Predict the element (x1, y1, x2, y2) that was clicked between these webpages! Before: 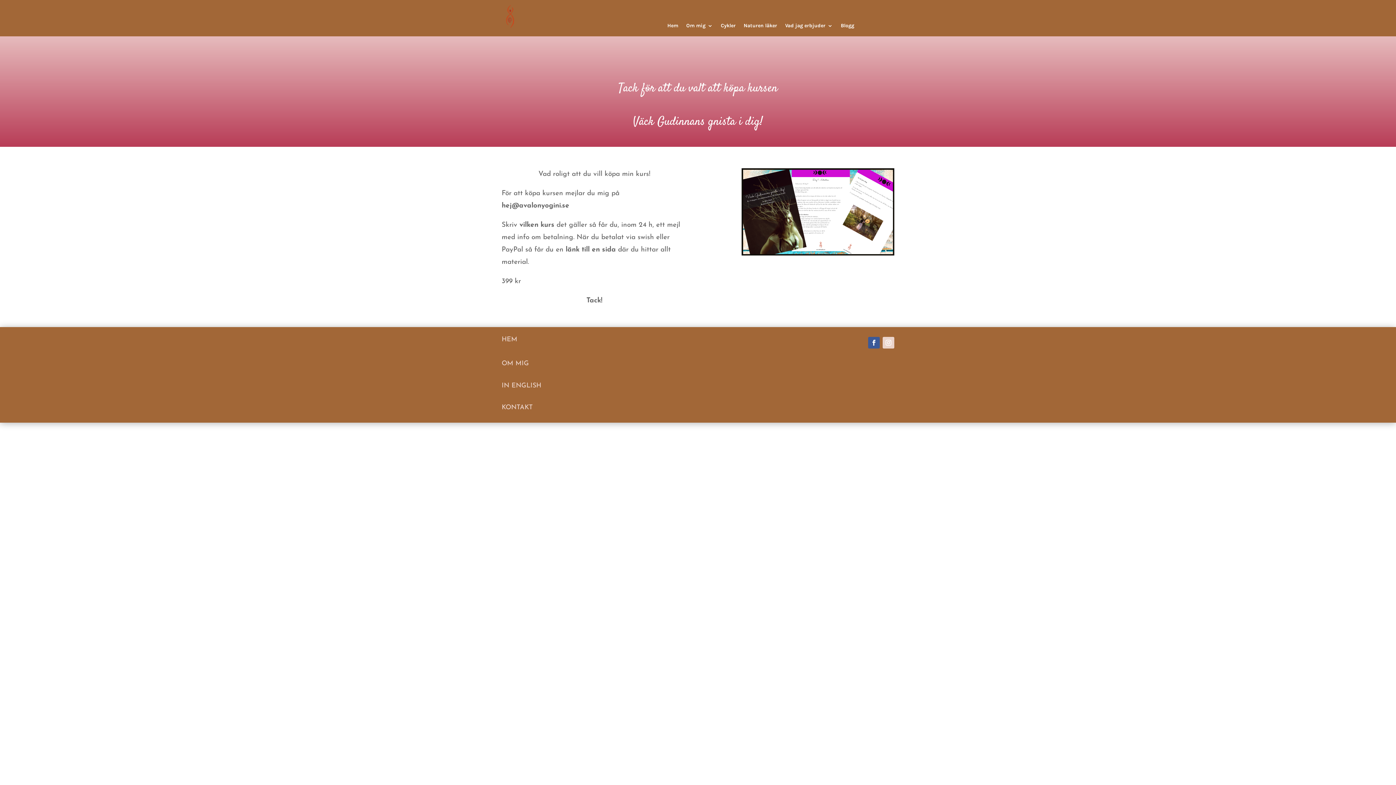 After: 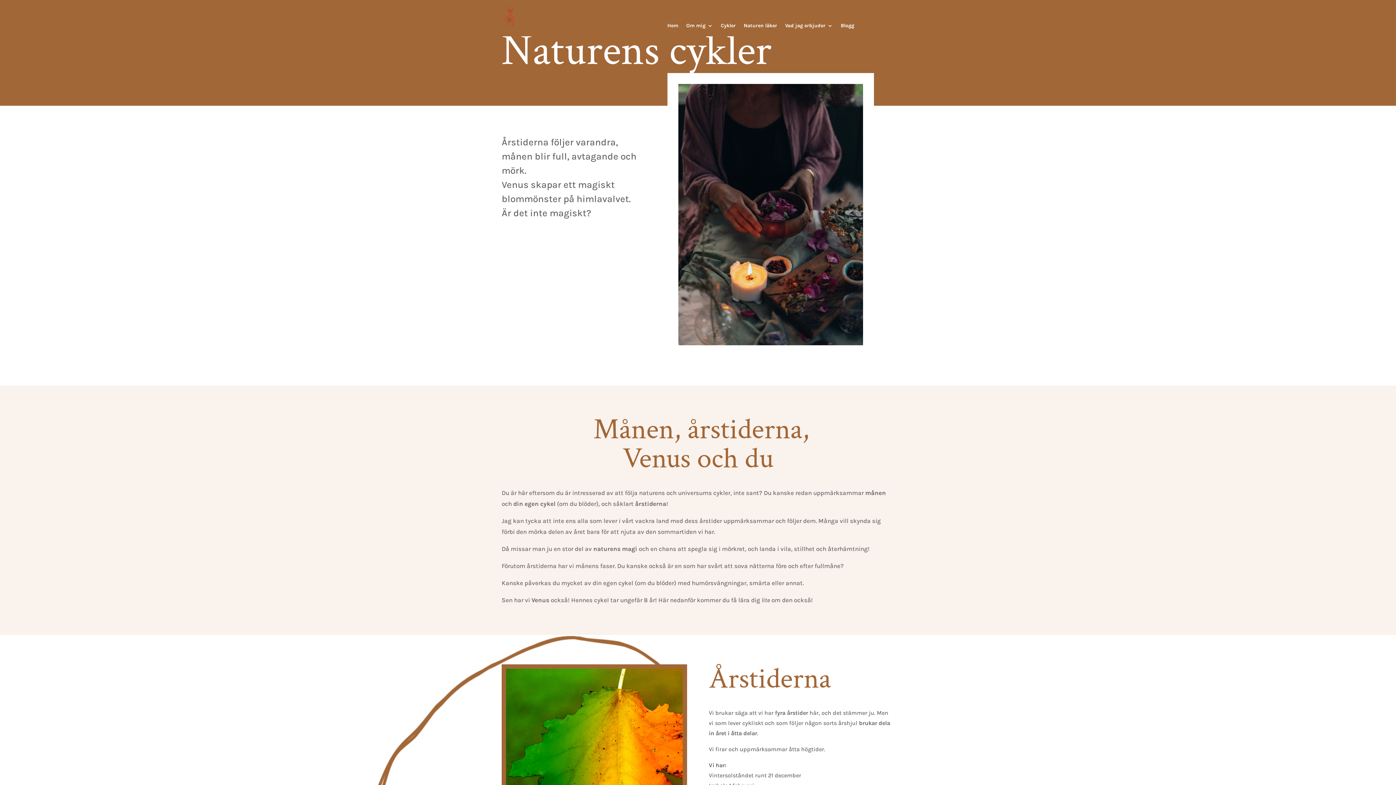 Action: label: Cykler bbox: (721, 23, 735, 31)